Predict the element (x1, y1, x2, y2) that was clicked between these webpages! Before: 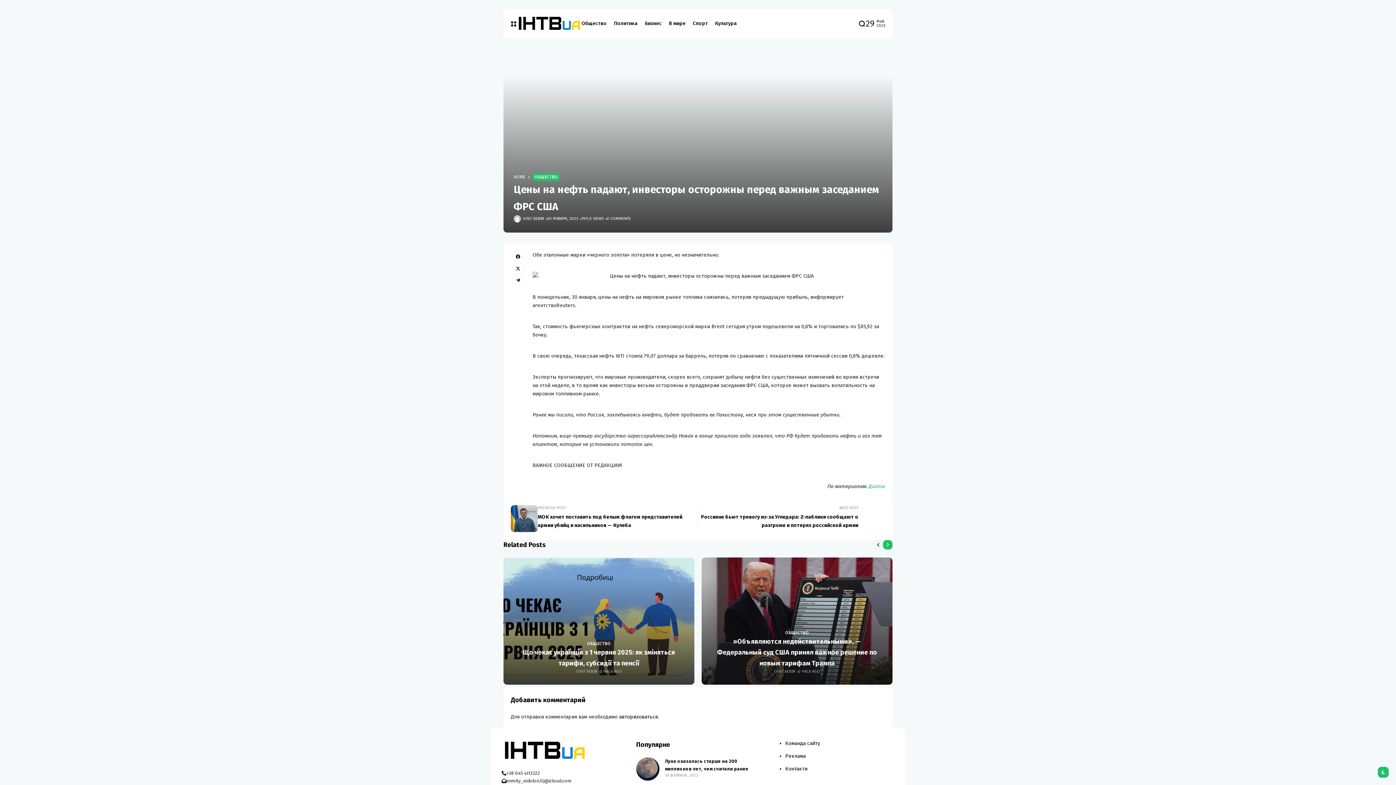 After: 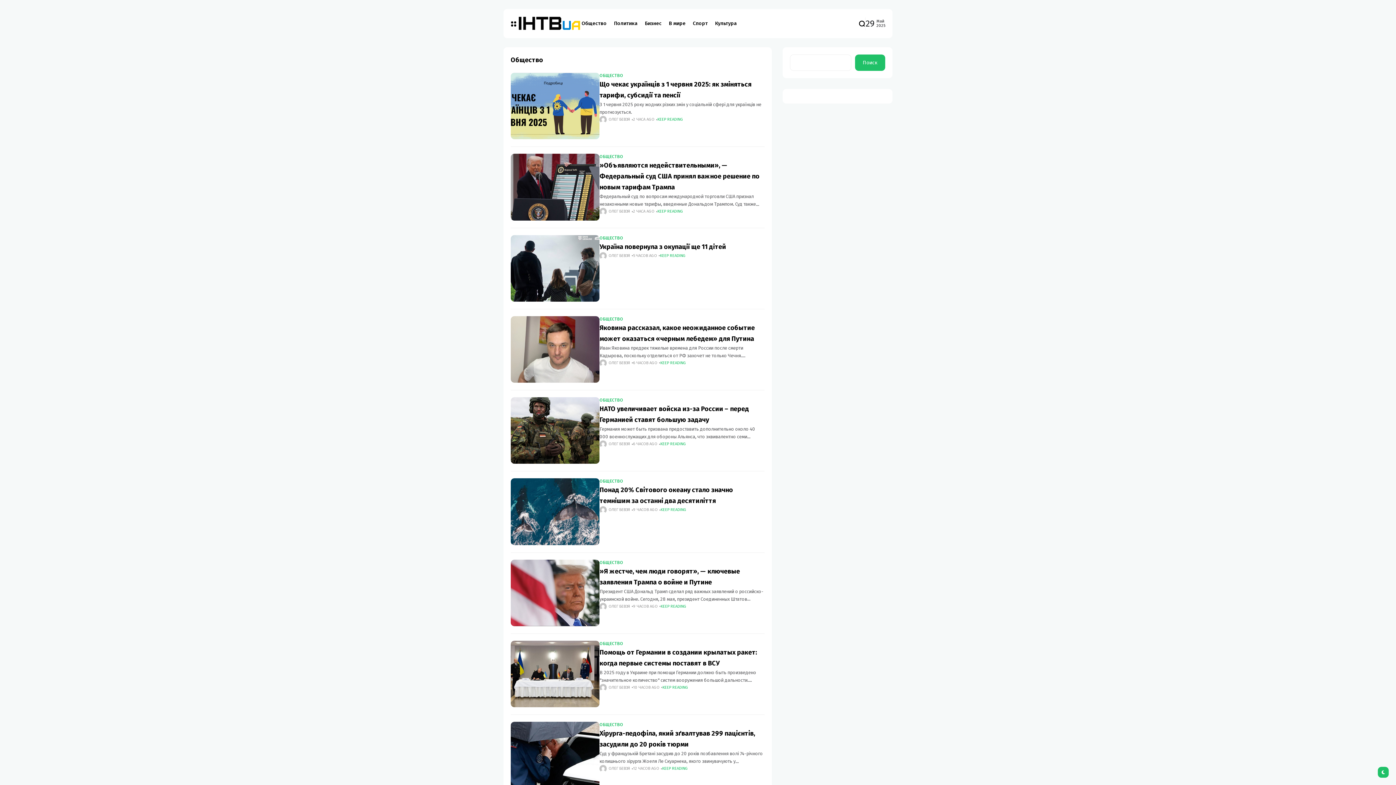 Action: label: ОБЩЕСТВО bbox: (587, 641, 610, 647)